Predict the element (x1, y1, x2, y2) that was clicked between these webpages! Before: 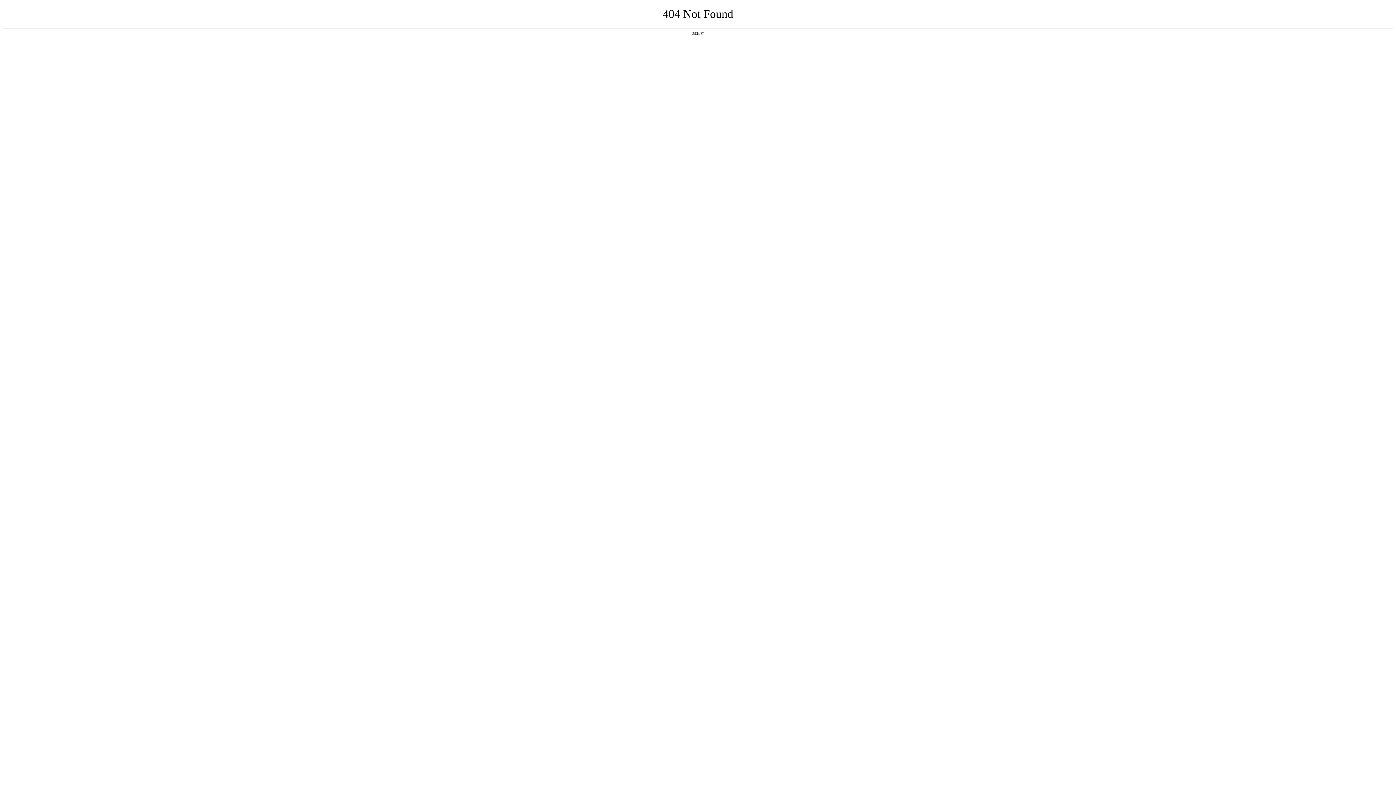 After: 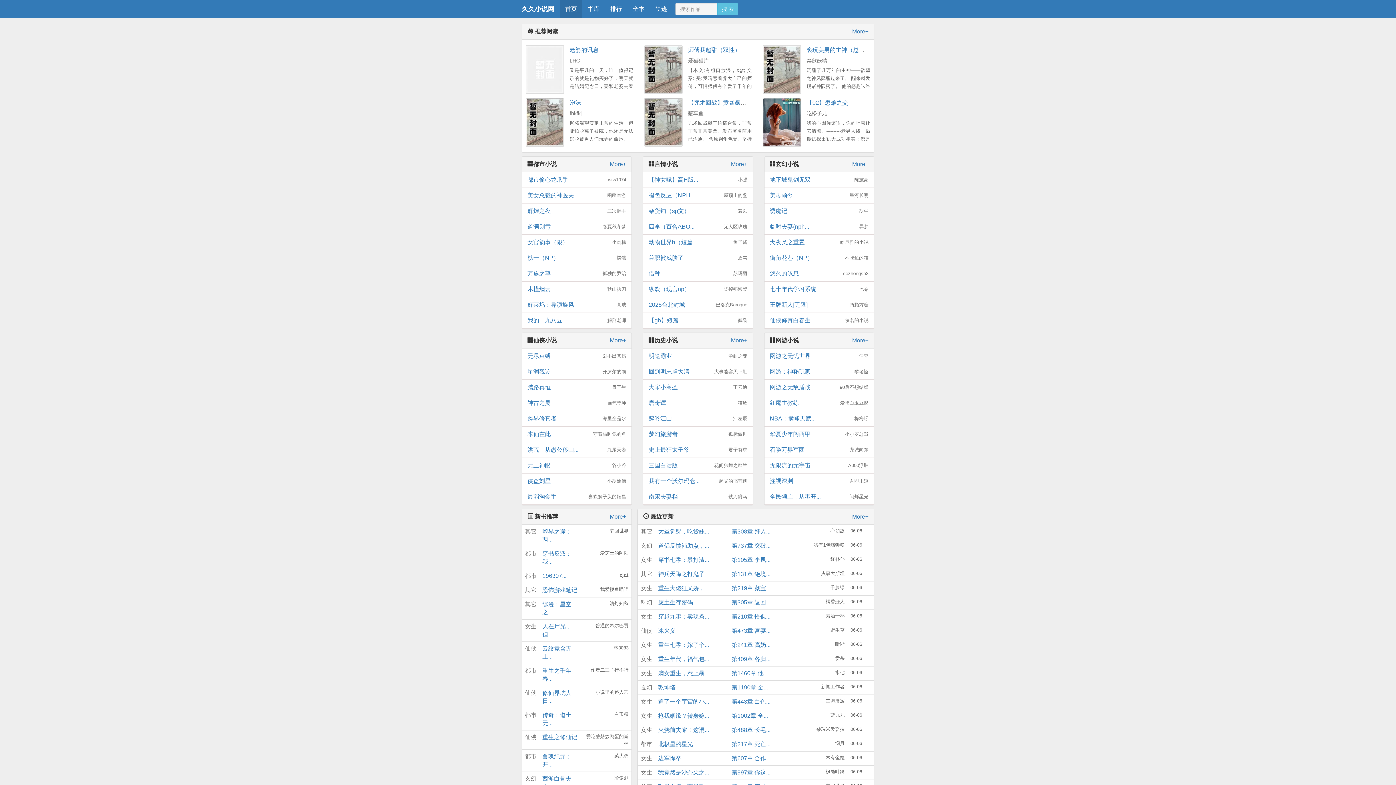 Action: bbox: (692, 31, 704, 35) label: 返回首页